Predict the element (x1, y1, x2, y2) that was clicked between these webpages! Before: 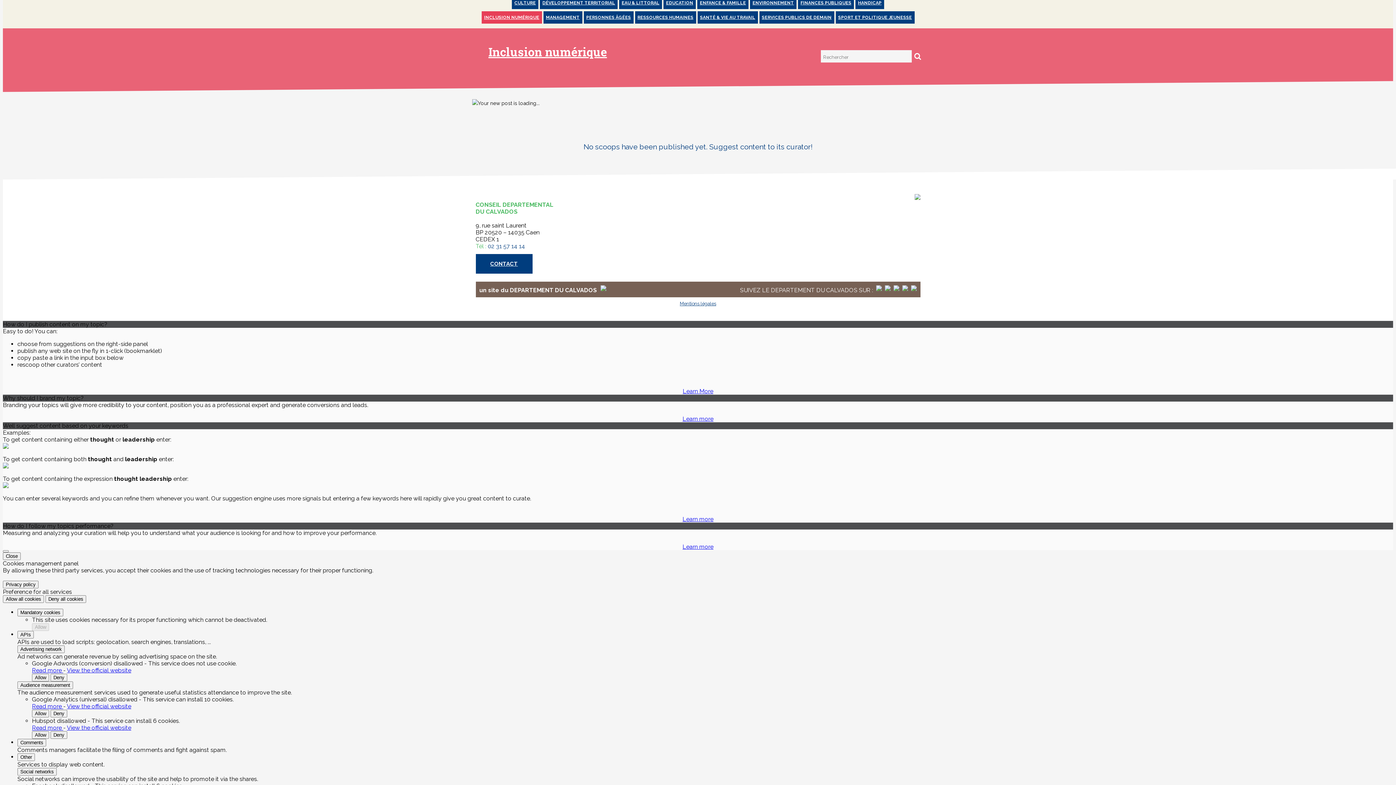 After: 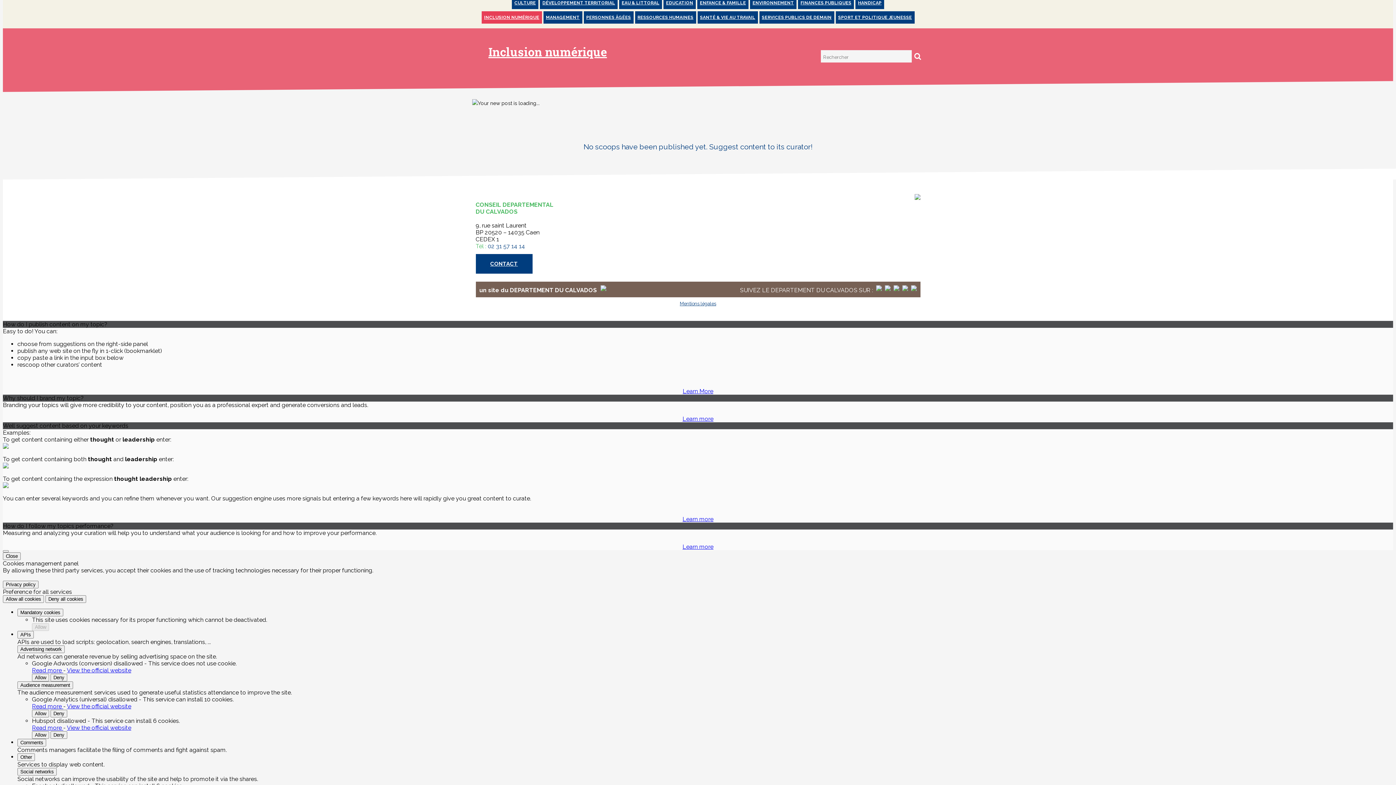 Action: label: Learn more bbox: (682, 516, 713, 522)